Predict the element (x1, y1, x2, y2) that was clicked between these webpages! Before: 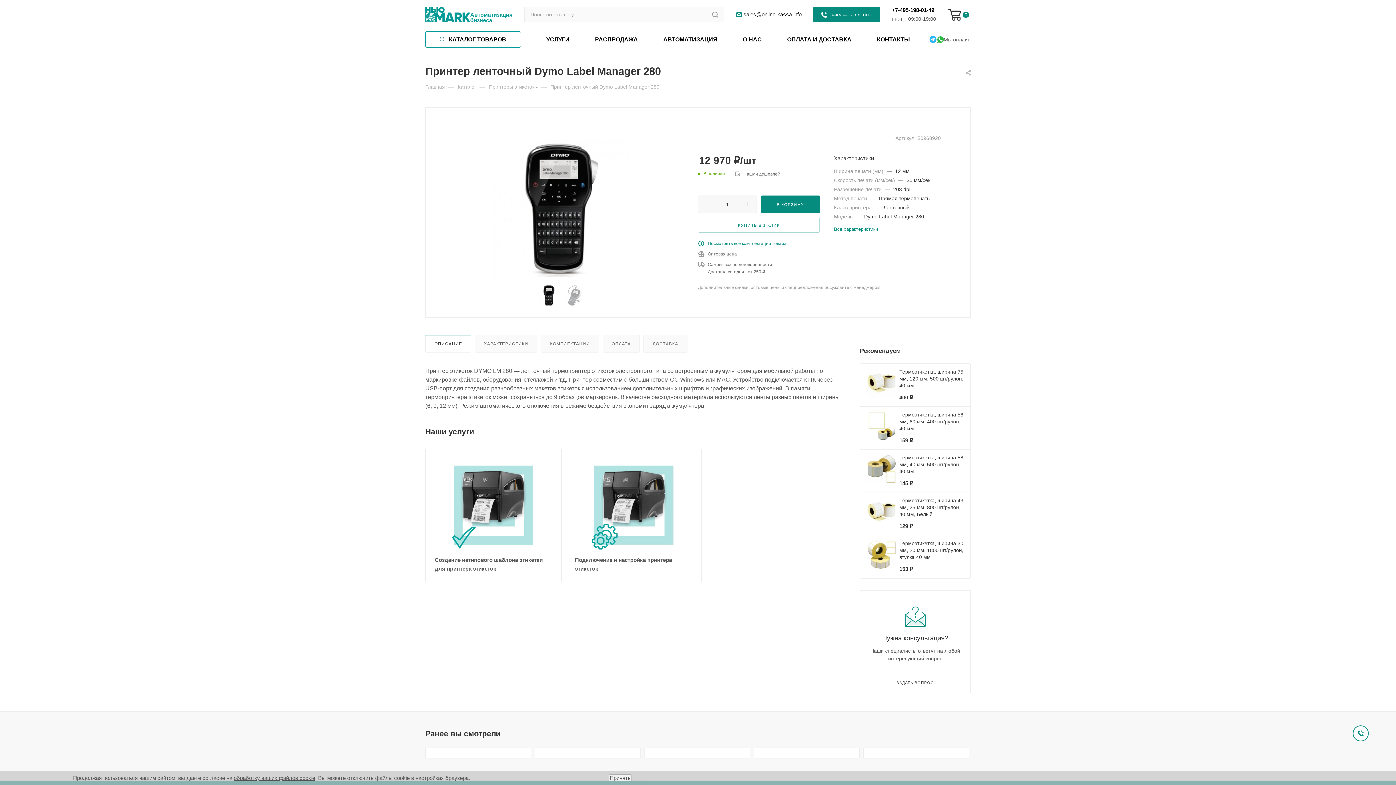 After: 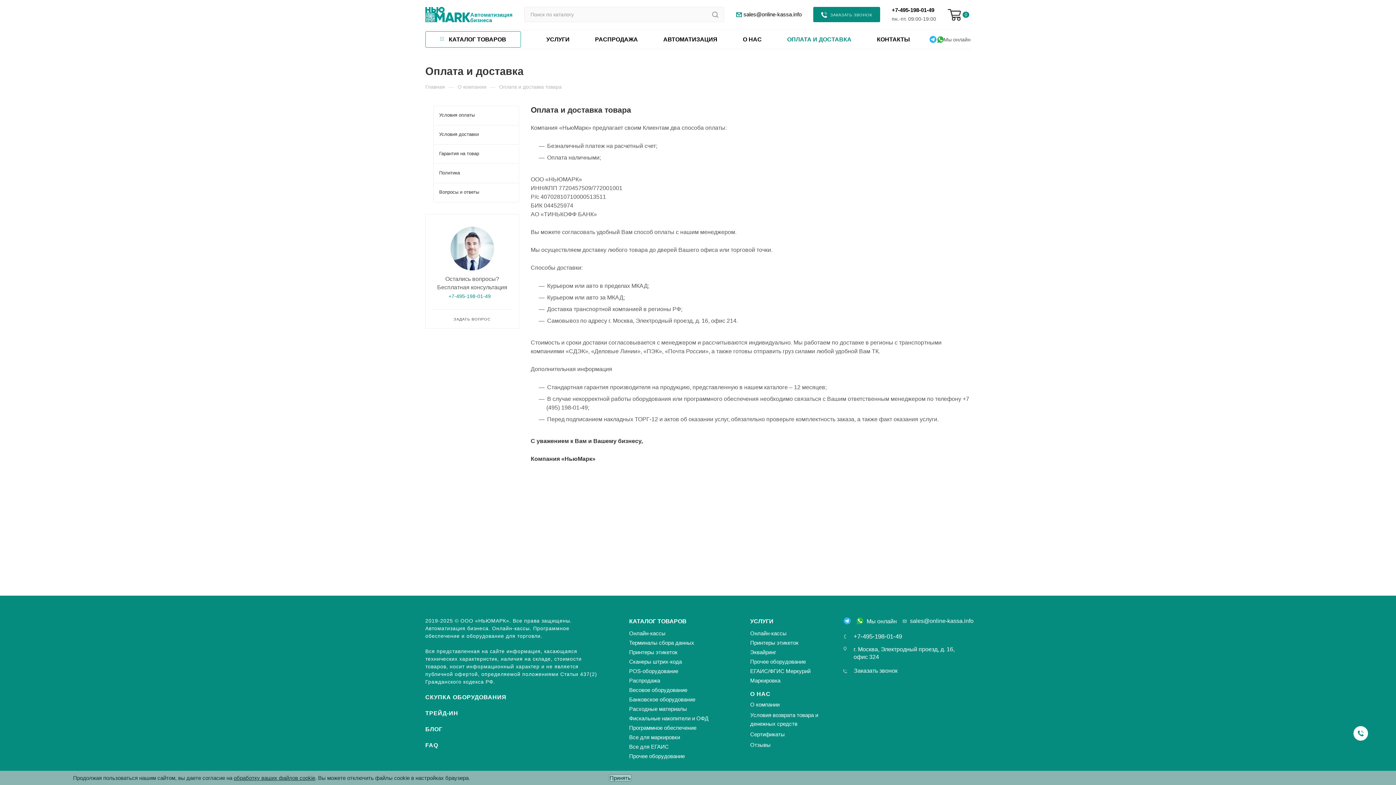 Action: label: ОПЛАТА И ДОСТАВКА bbox: (780, 31, 858, 47)